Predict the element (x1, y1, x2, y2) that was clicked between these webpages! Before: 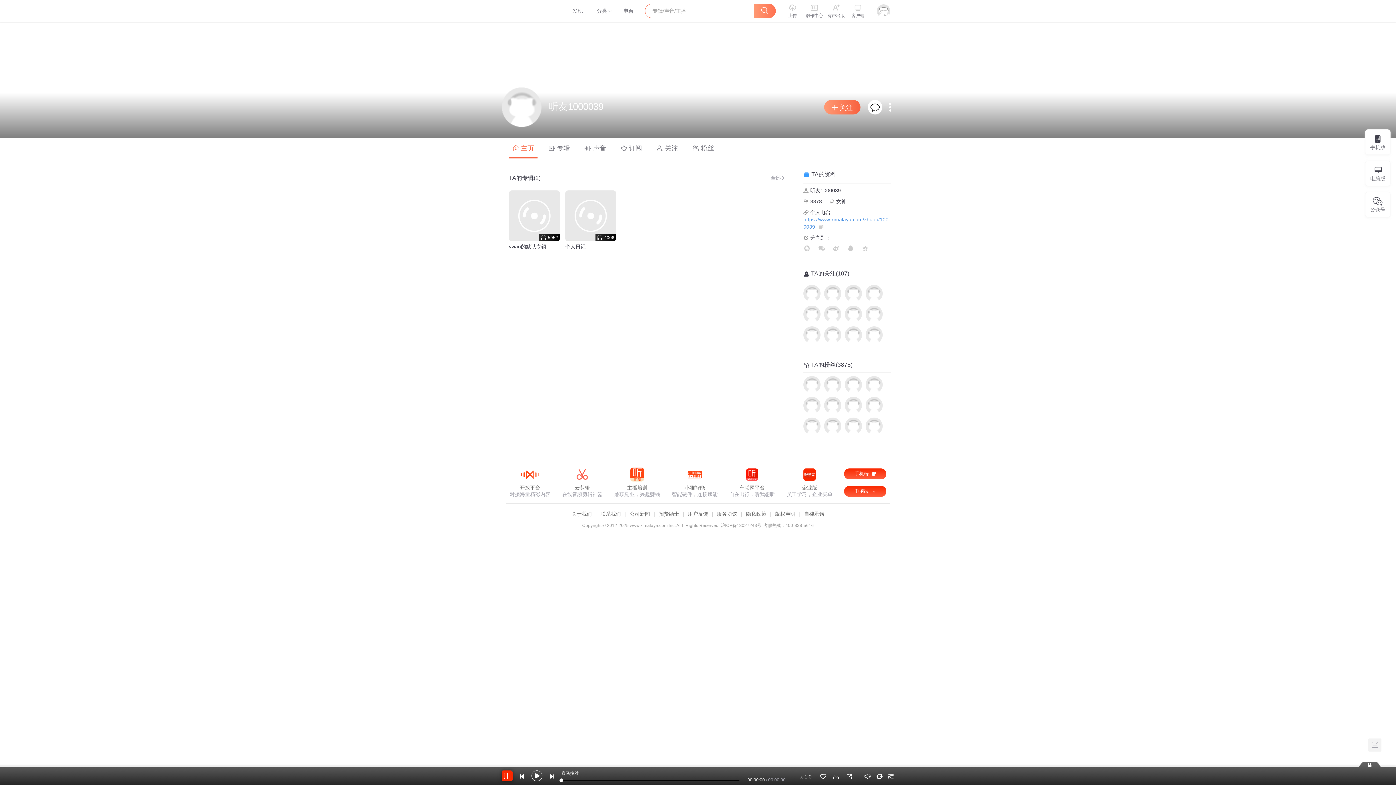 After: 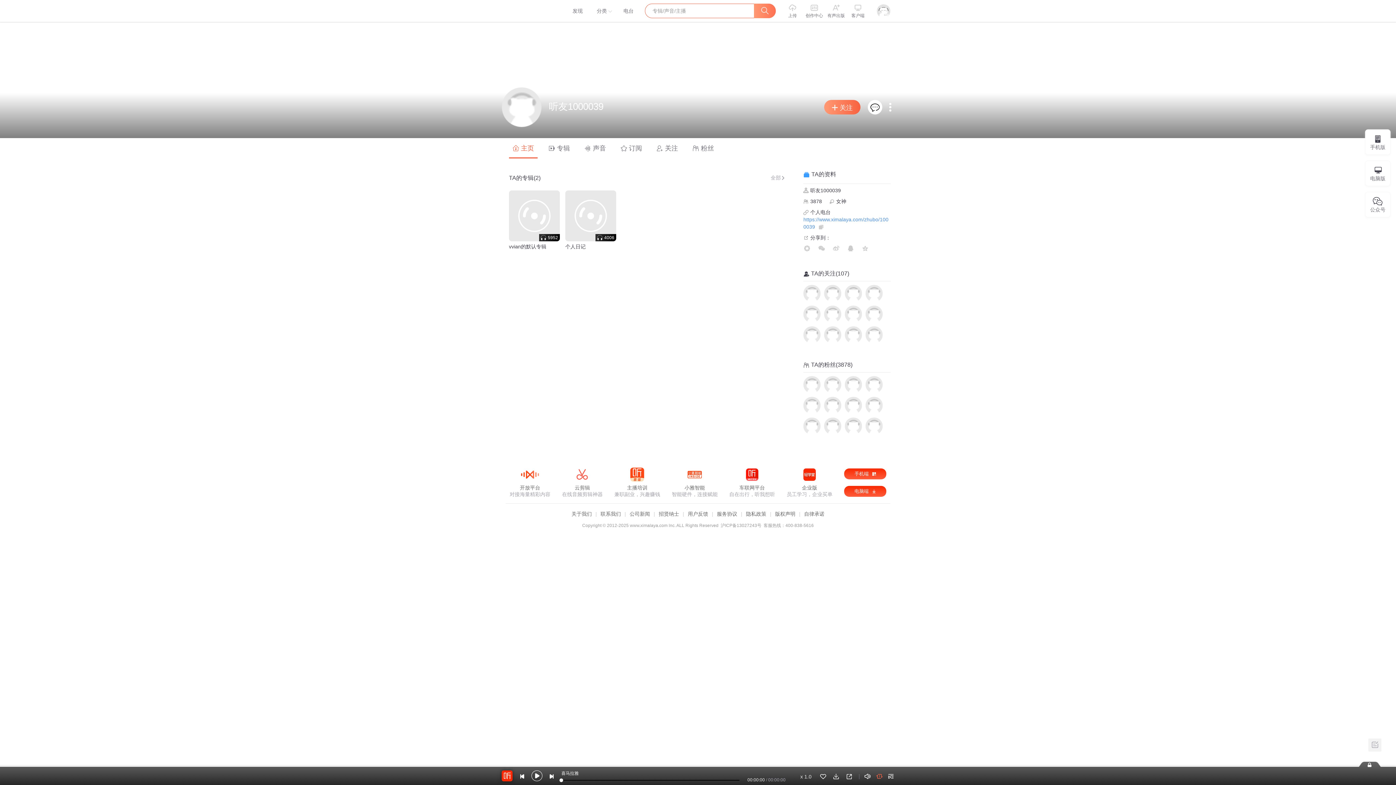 Action: bbox: (876, 774, 882, 780)